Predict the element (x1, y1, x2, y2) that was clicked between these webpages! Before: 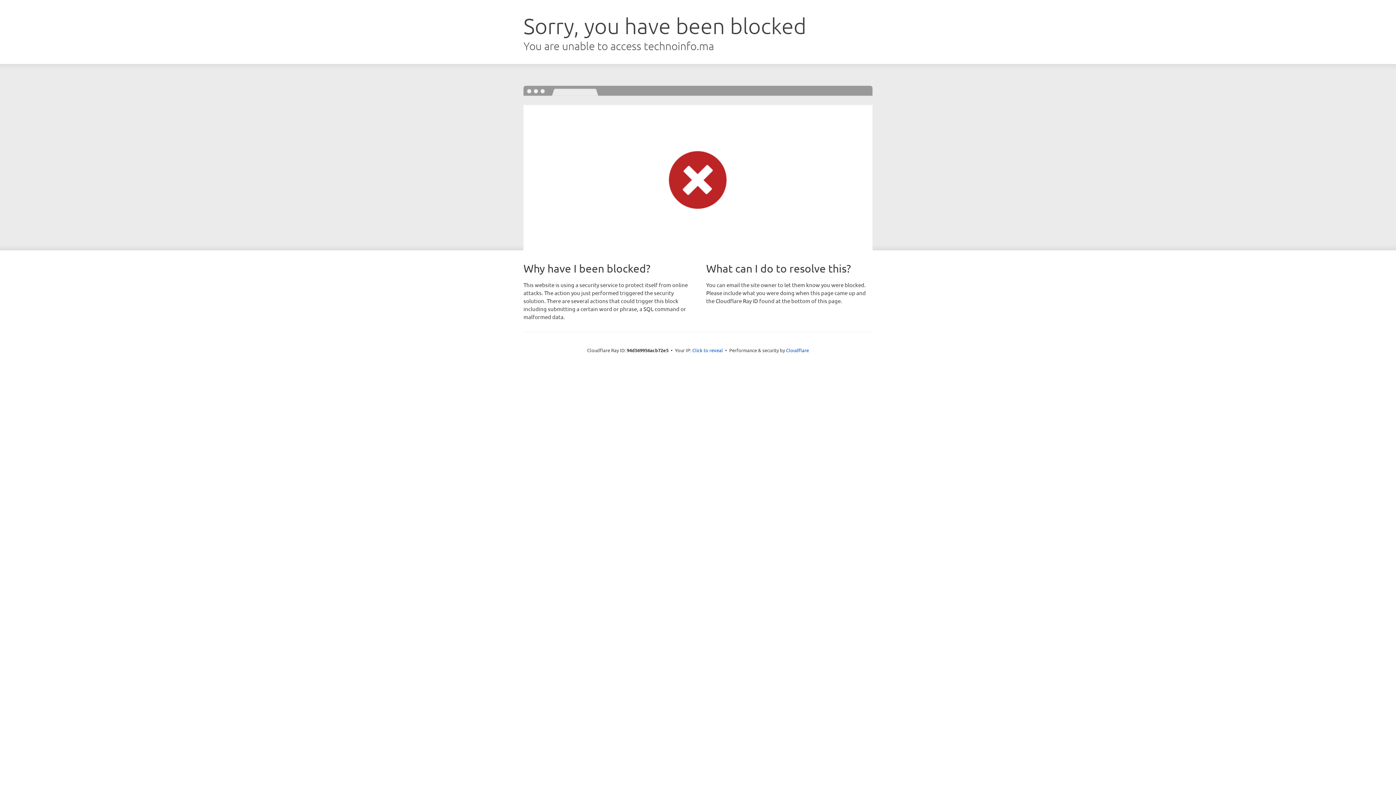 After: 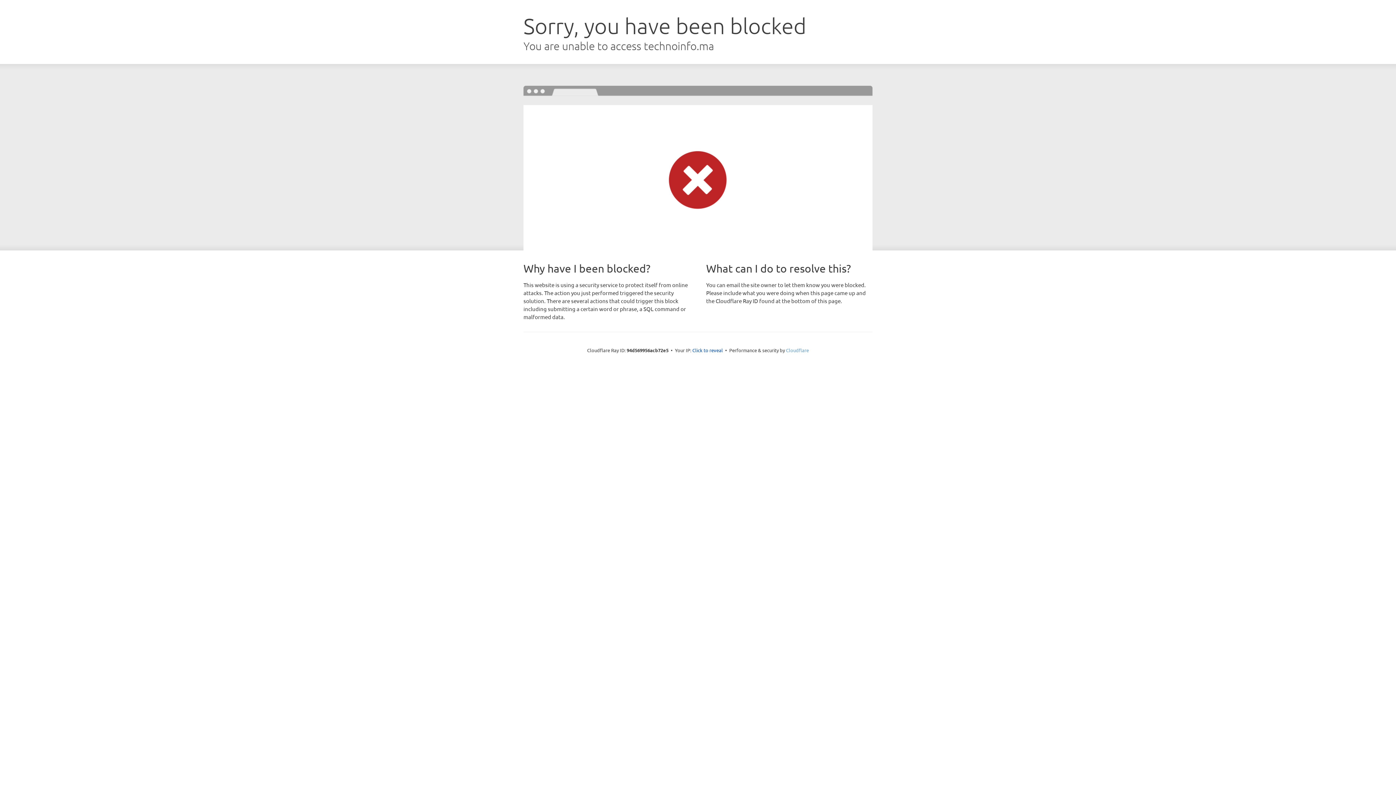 Action: label: Cloudflare bbox: (786, 347, 809, 353)